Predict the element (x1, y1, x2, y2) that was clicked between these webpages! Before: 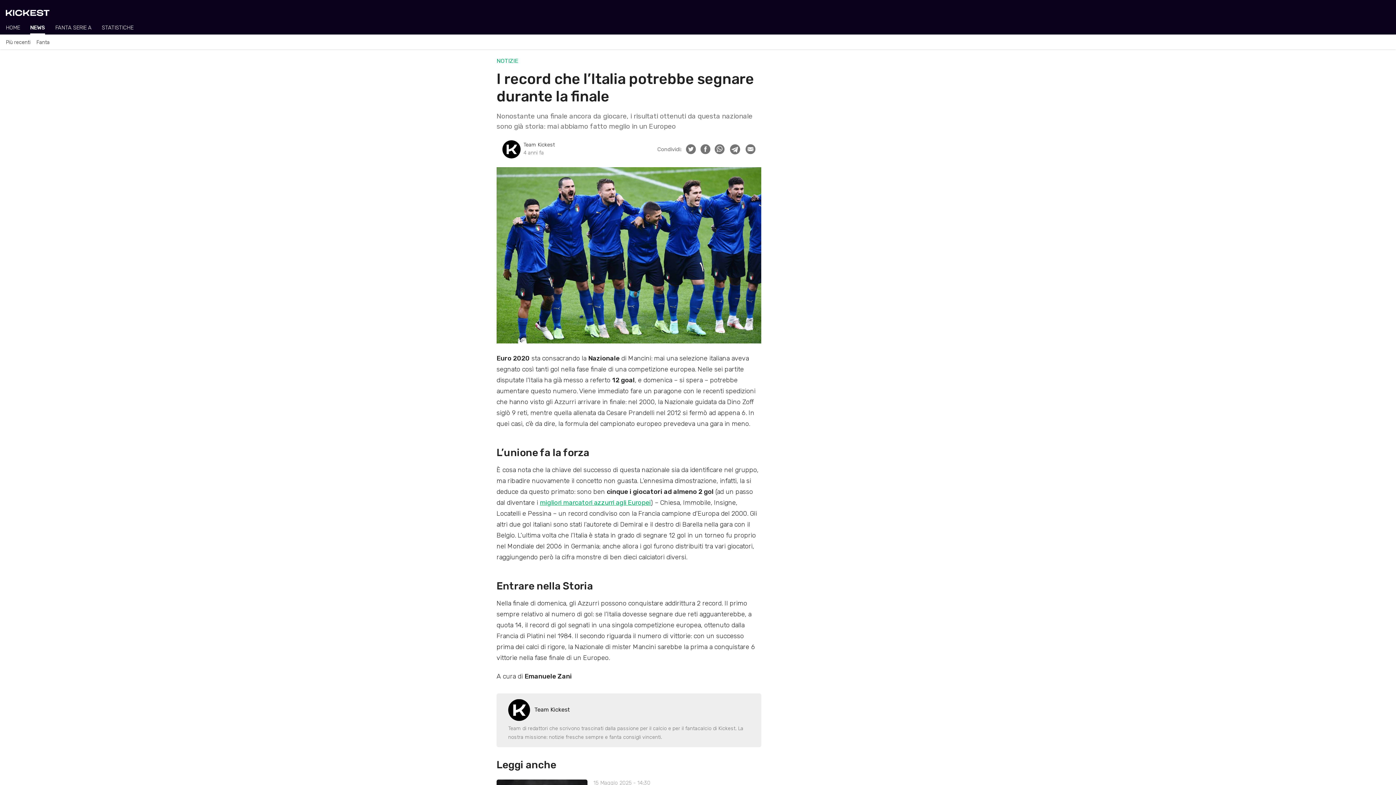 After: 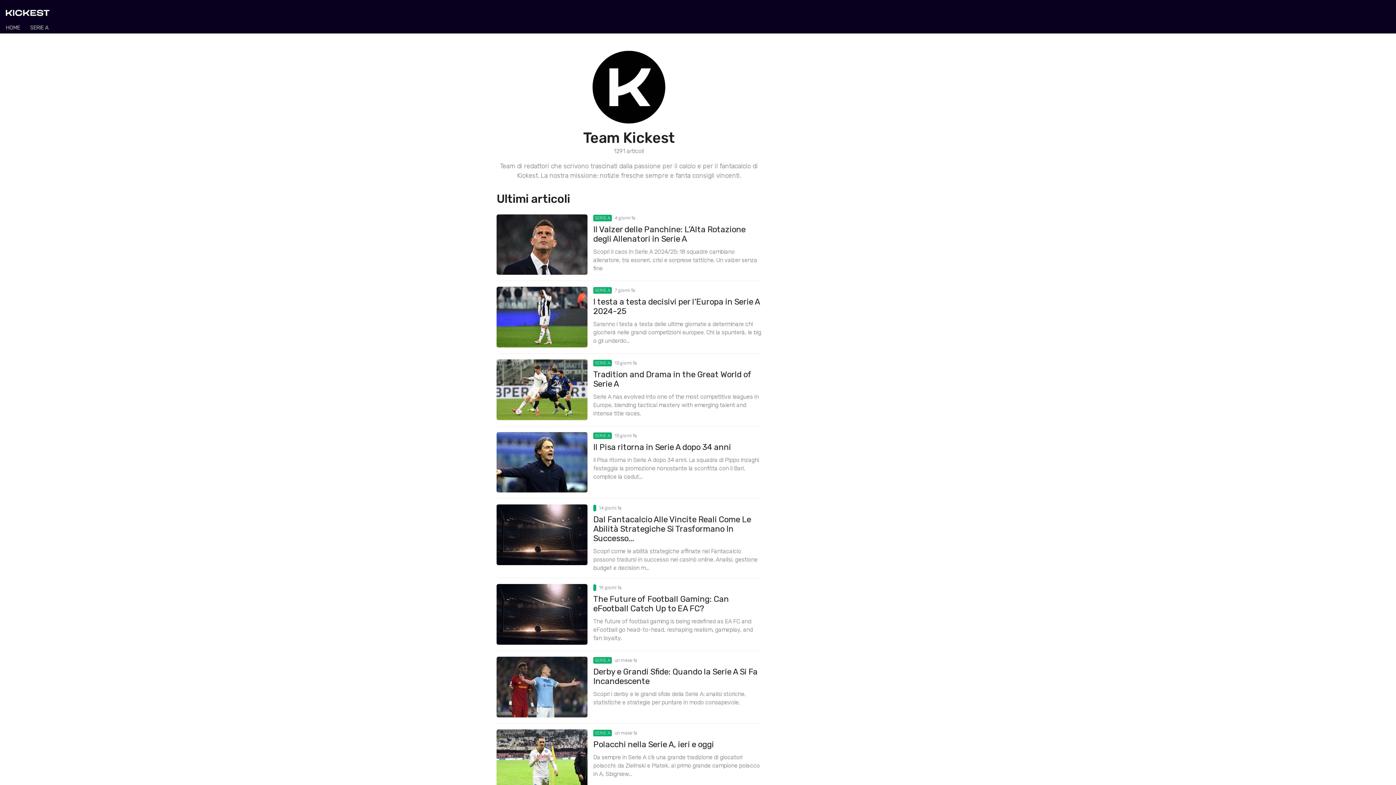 Action: bbox: (508, 724, 531, 731) label:  